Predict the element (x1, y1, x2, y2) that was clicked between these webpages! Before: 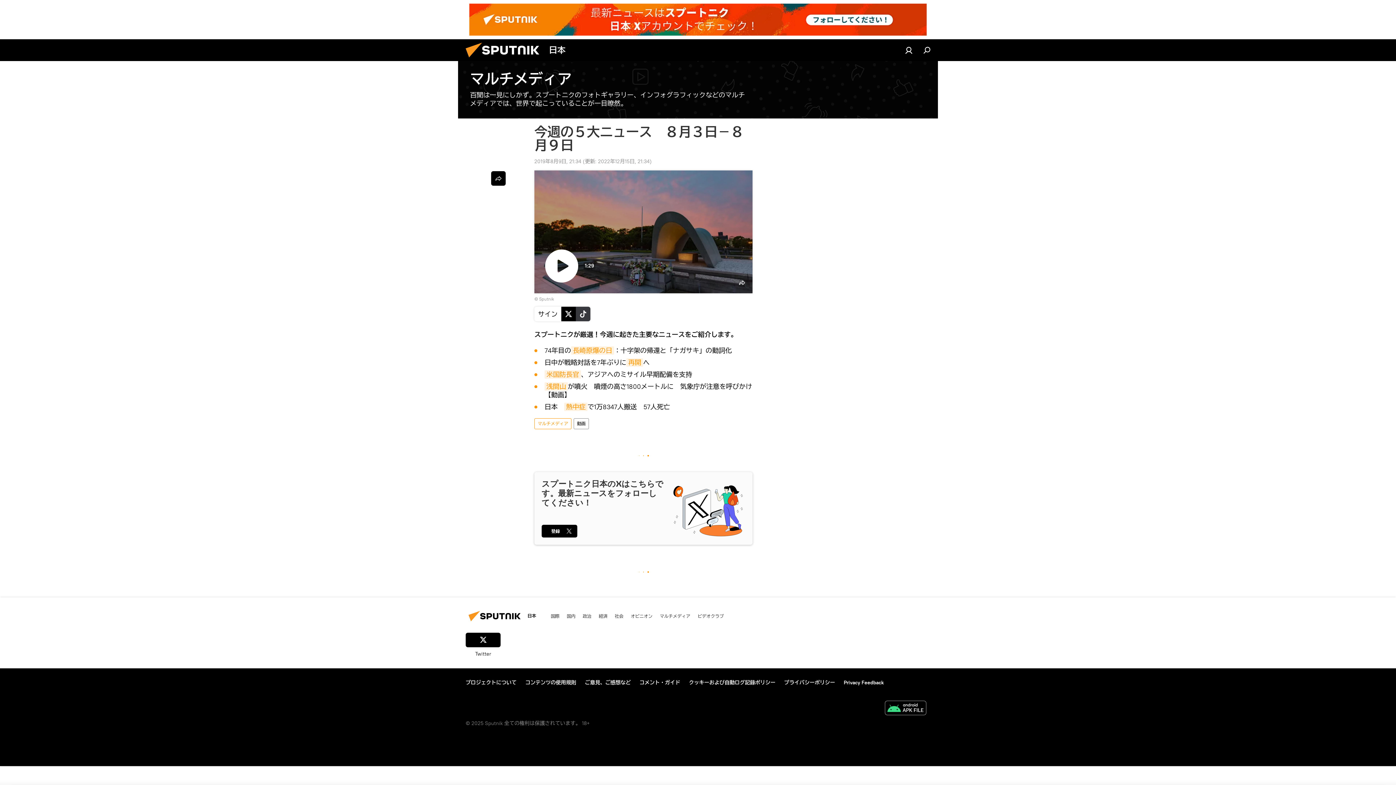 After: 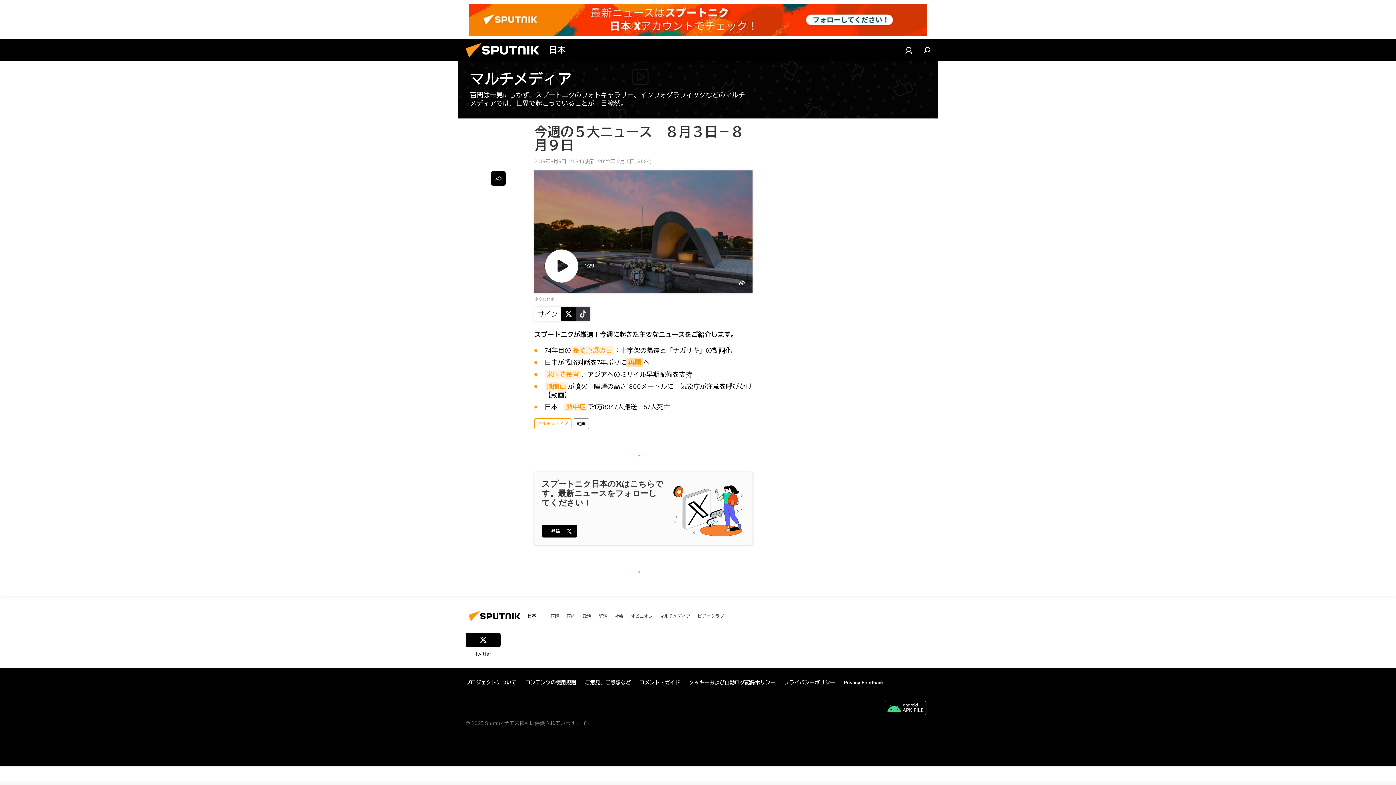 Action: label: 再開 bbox: (626, 358, 643, 366)